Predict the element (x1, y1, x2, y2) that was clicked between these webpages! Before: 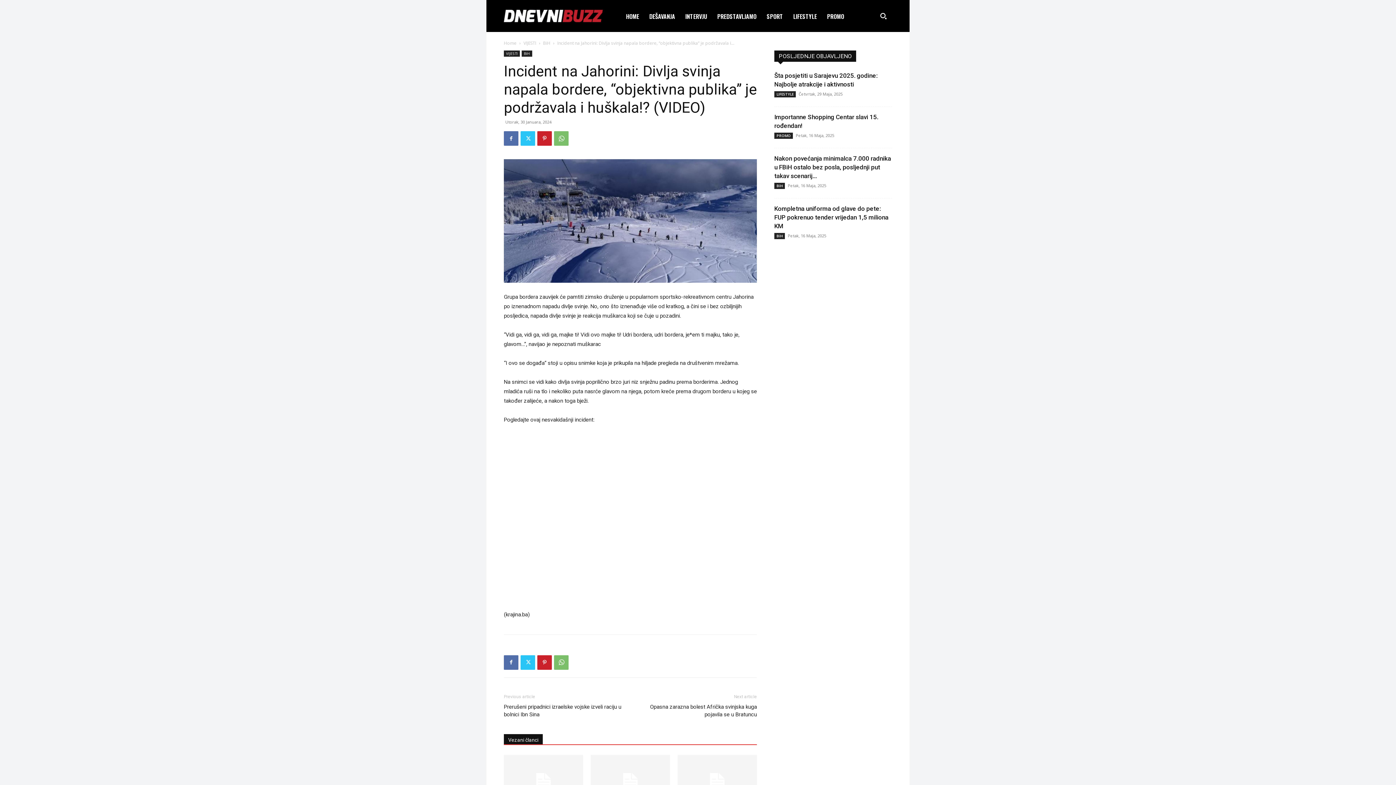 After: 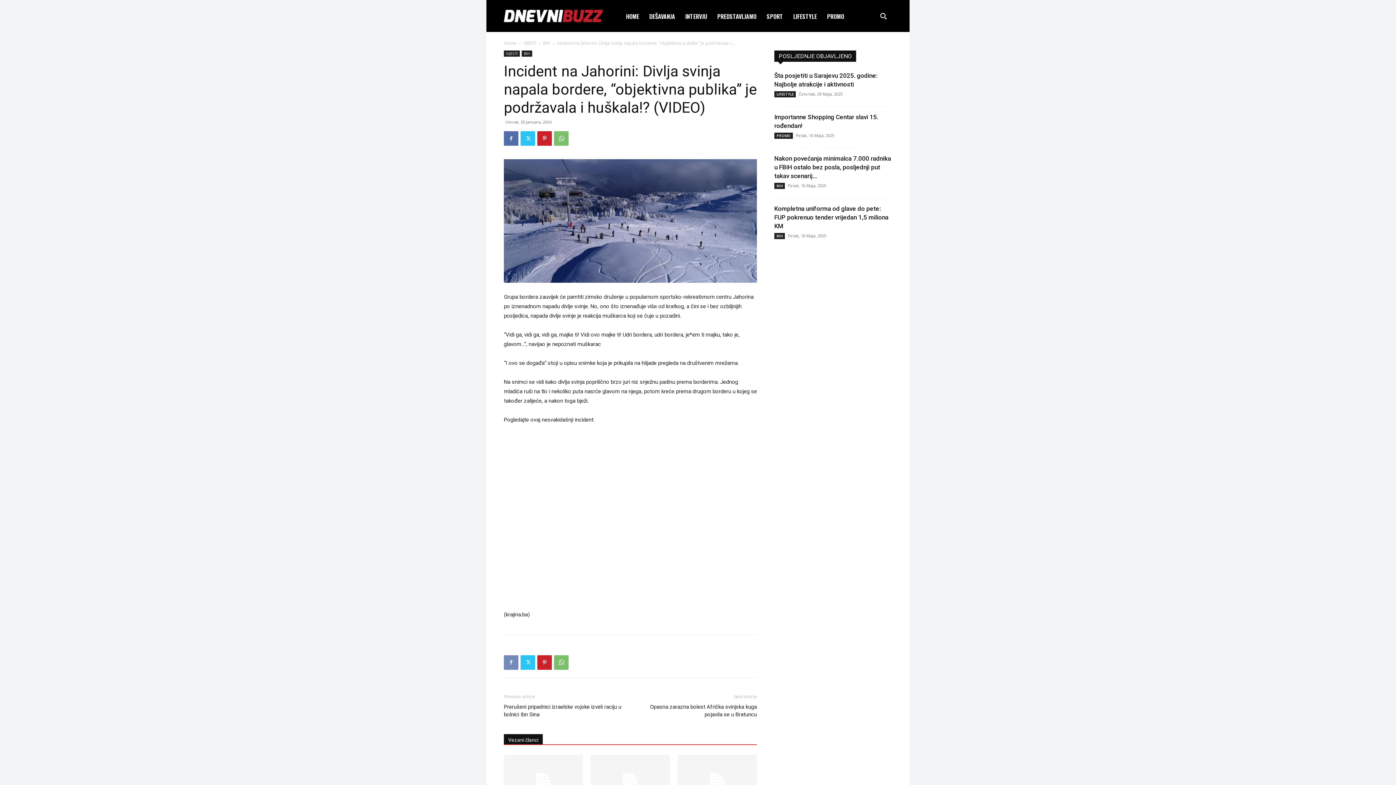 Action: bbox: (504, 655, 518, 670)